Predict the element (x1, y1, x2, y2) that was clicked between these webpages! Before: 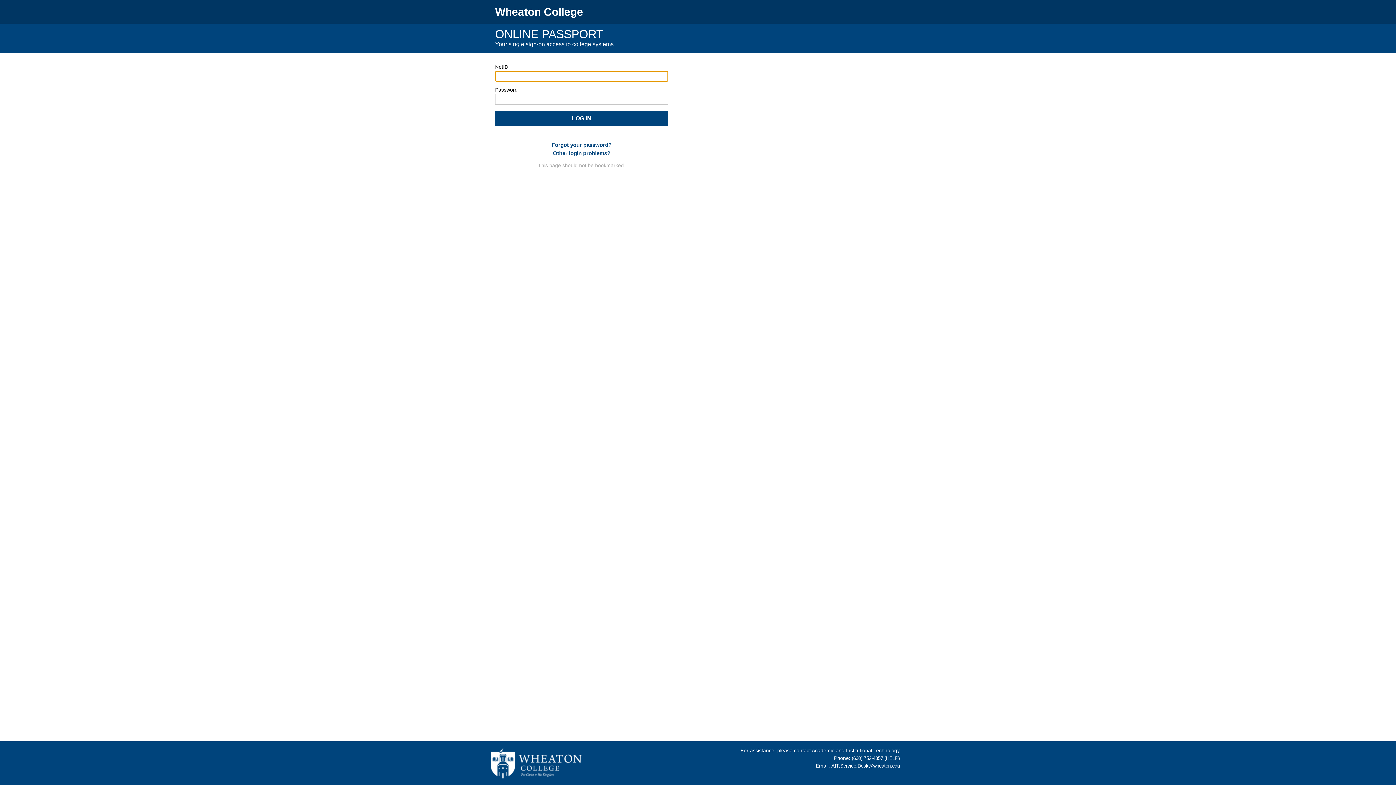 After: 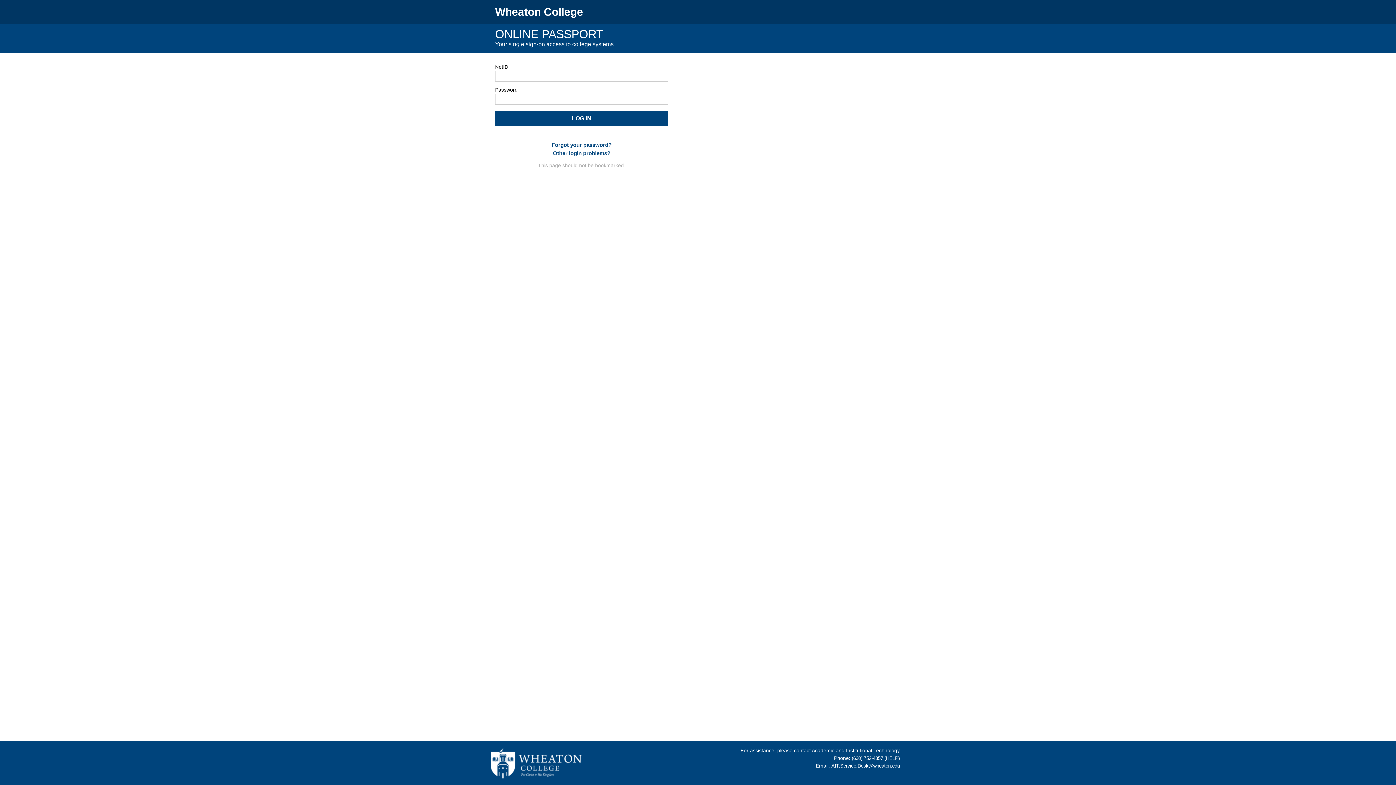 Action: bbox: (852, 756, 900, 761) label: (630) 752-4357 (HELP)